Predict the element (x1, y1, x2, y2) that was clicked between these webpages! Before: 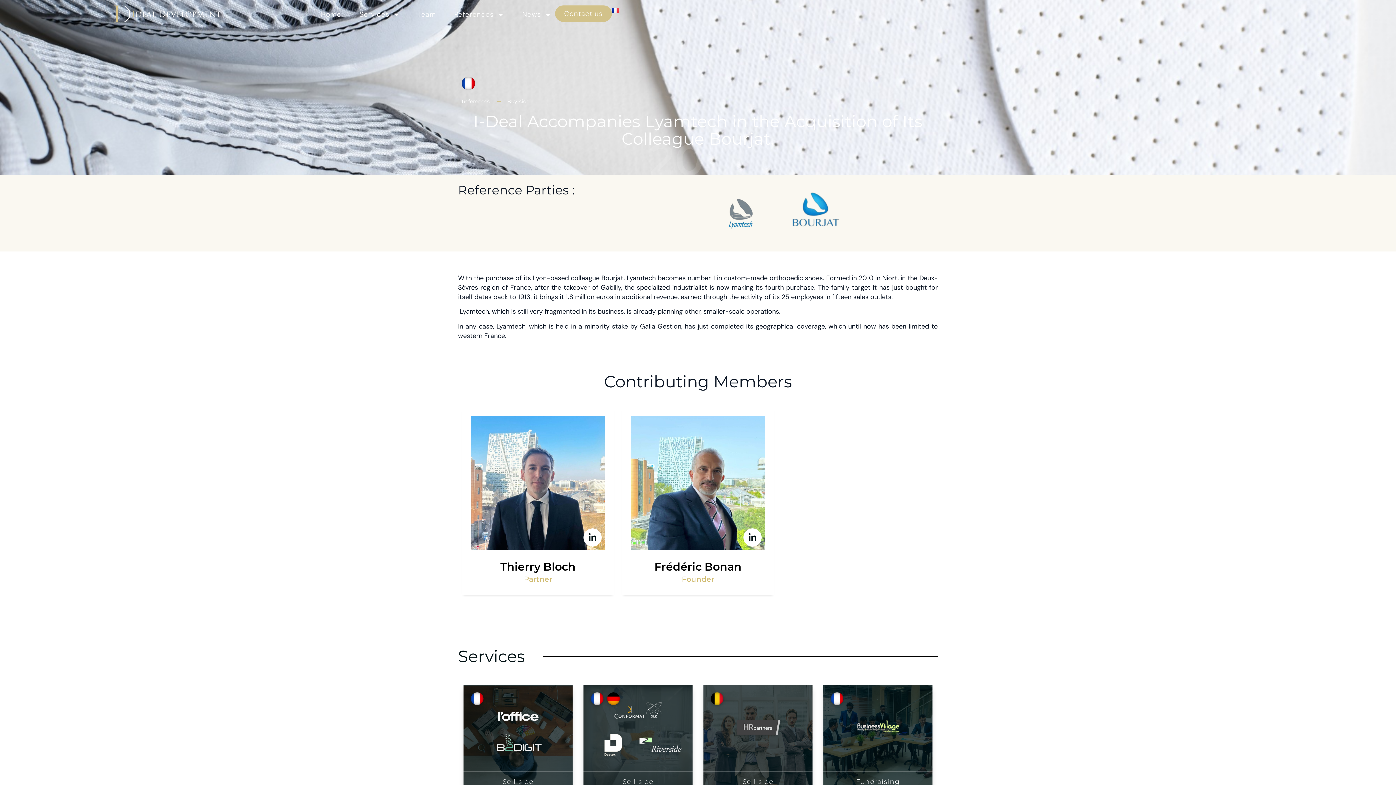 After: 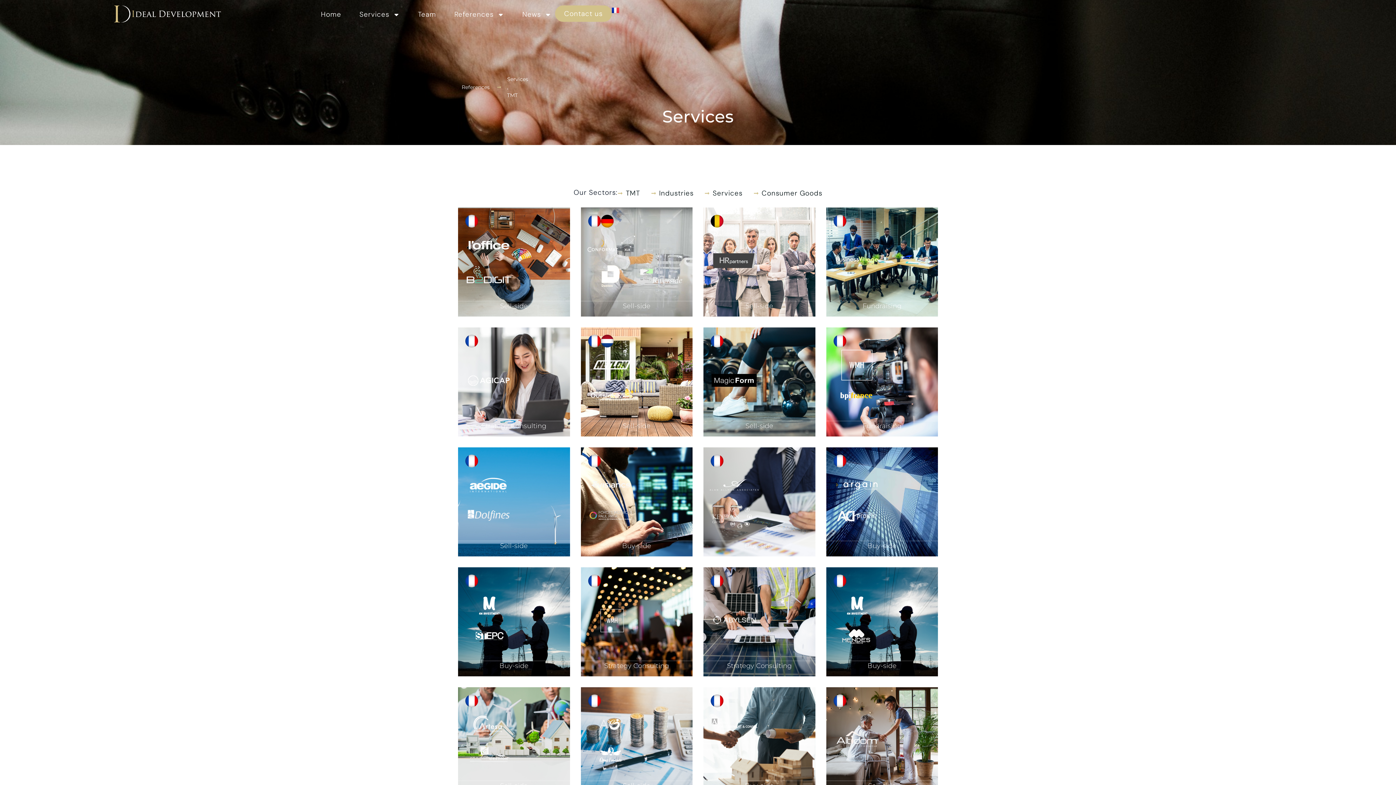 Action: label: Services bbox: (458, 646, 525, 666)